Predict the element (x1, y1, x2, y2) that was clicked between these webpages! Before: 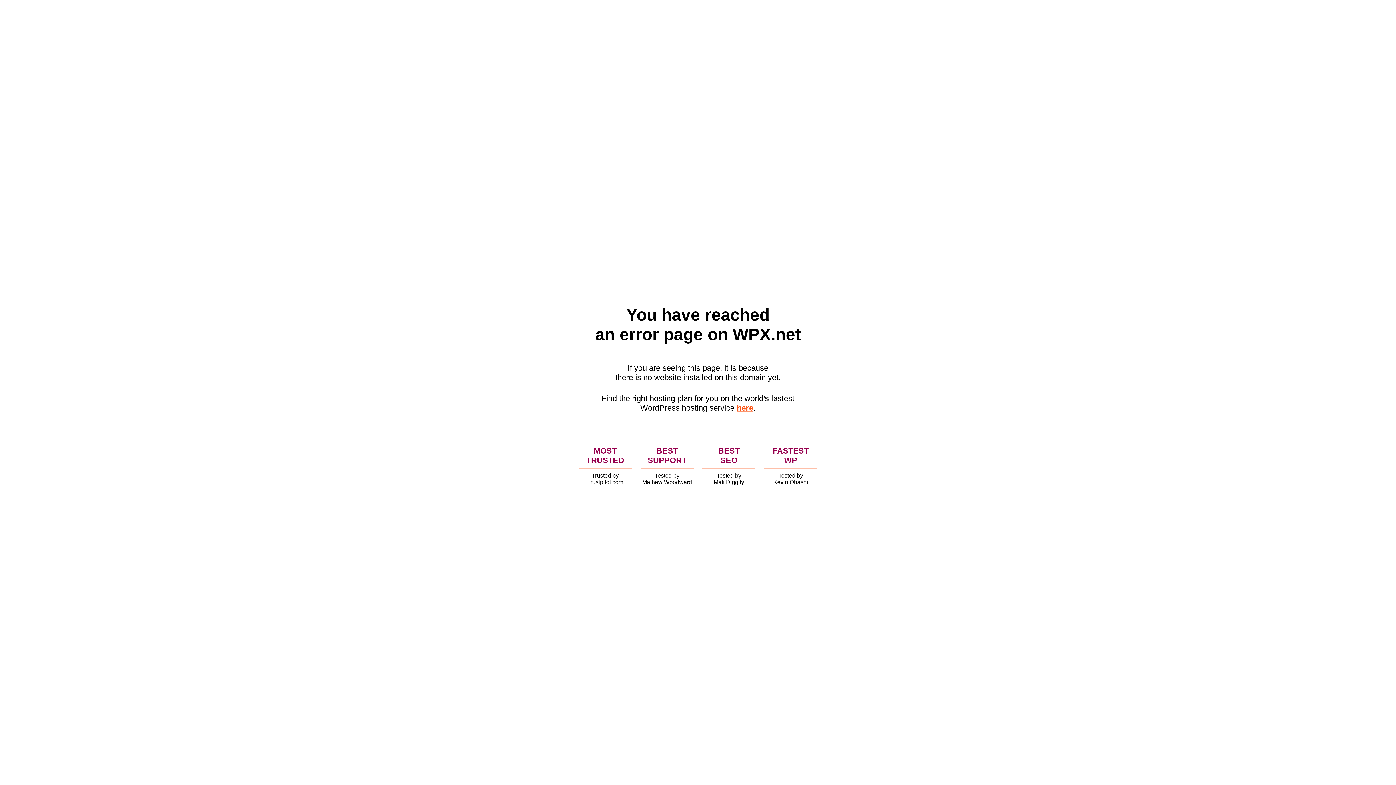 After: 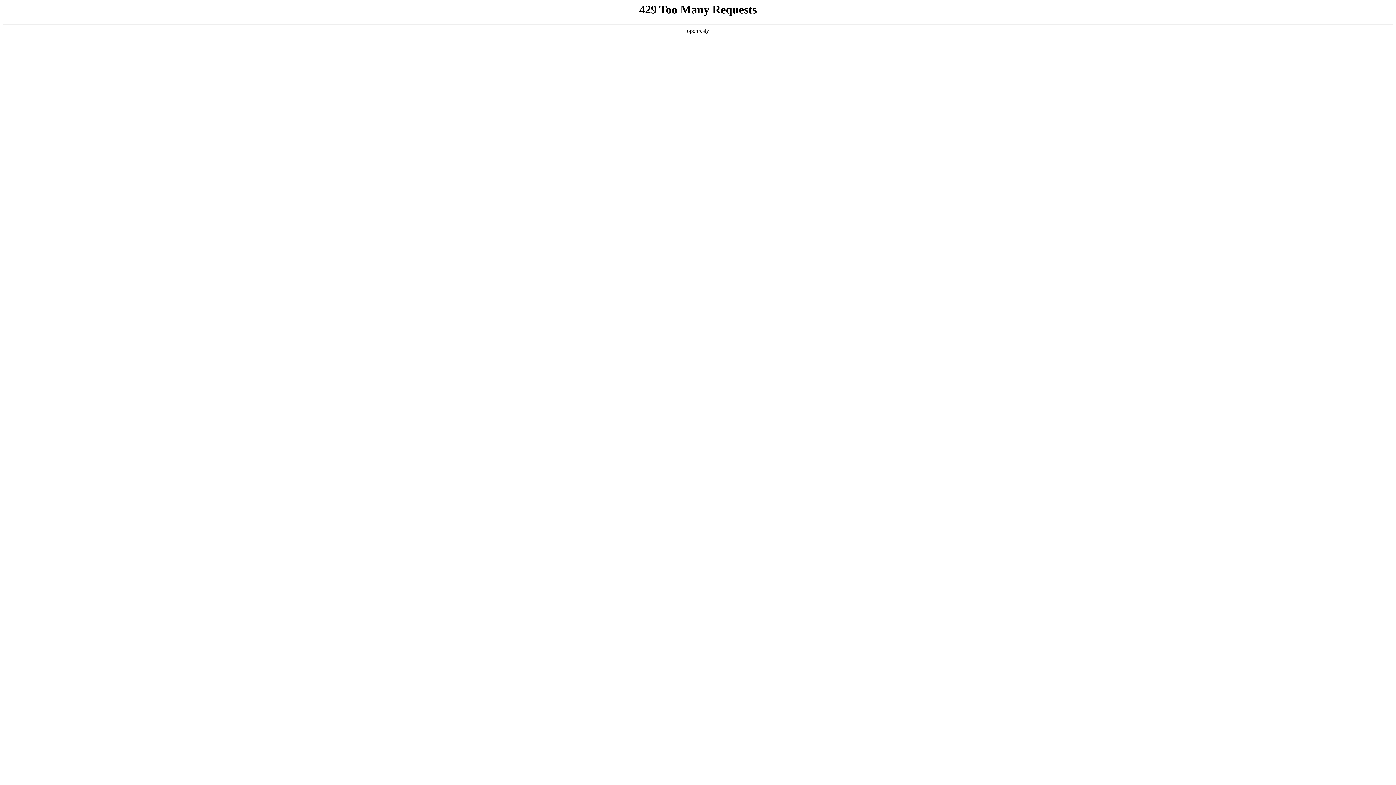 Action: bbox: (736, 403, 753, 412) label: here